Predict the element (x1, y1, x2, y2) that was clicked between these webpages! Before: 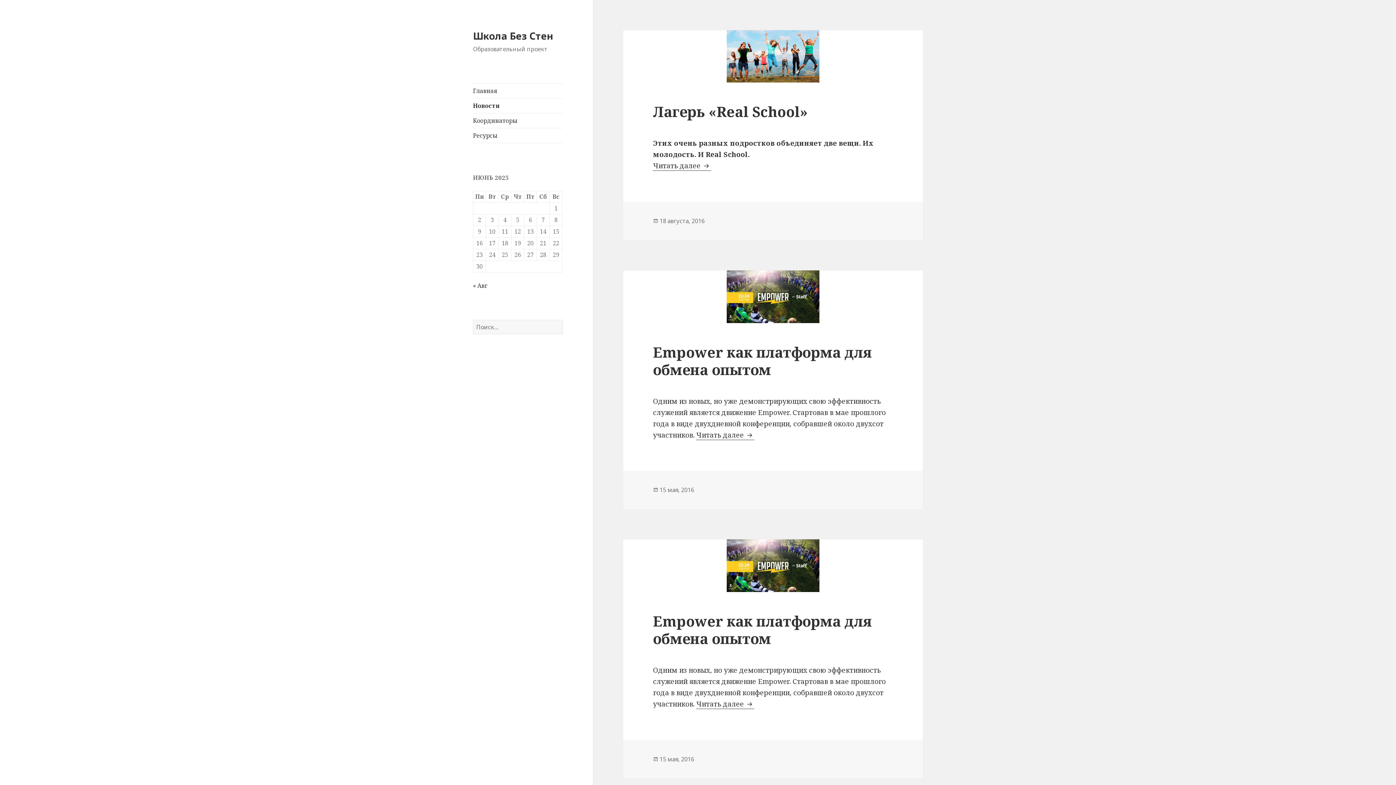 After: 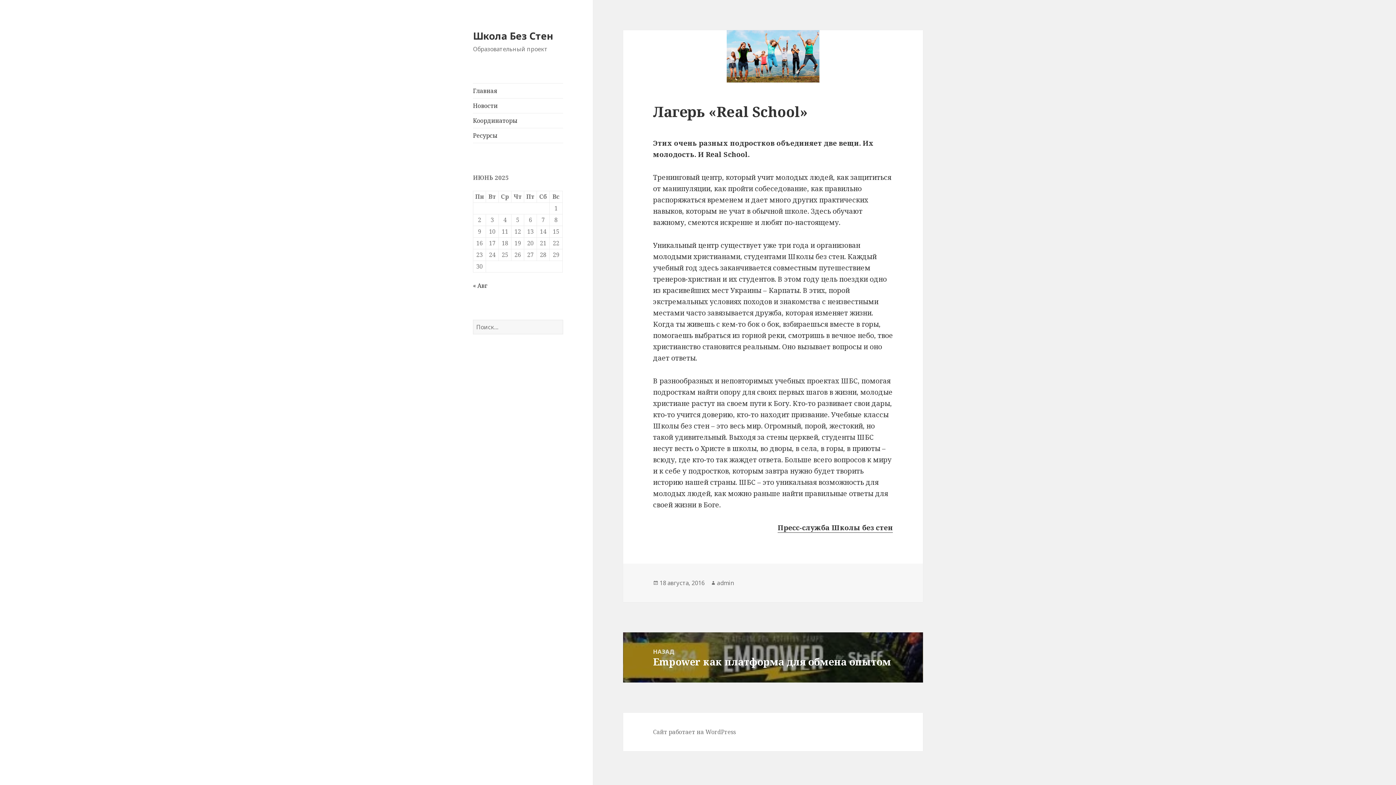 Action: label: 18 августа, 2016 bbox: (659, 217, 704, 225)